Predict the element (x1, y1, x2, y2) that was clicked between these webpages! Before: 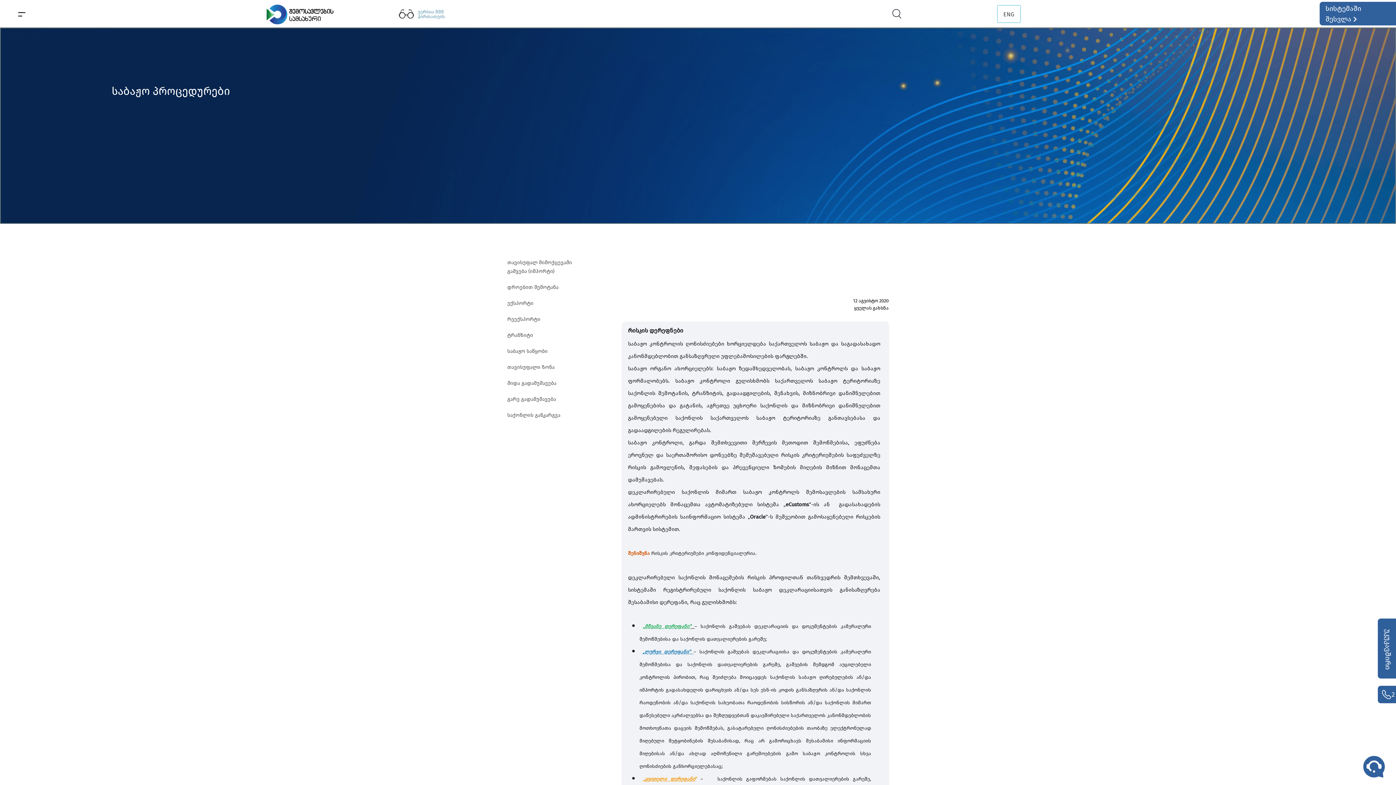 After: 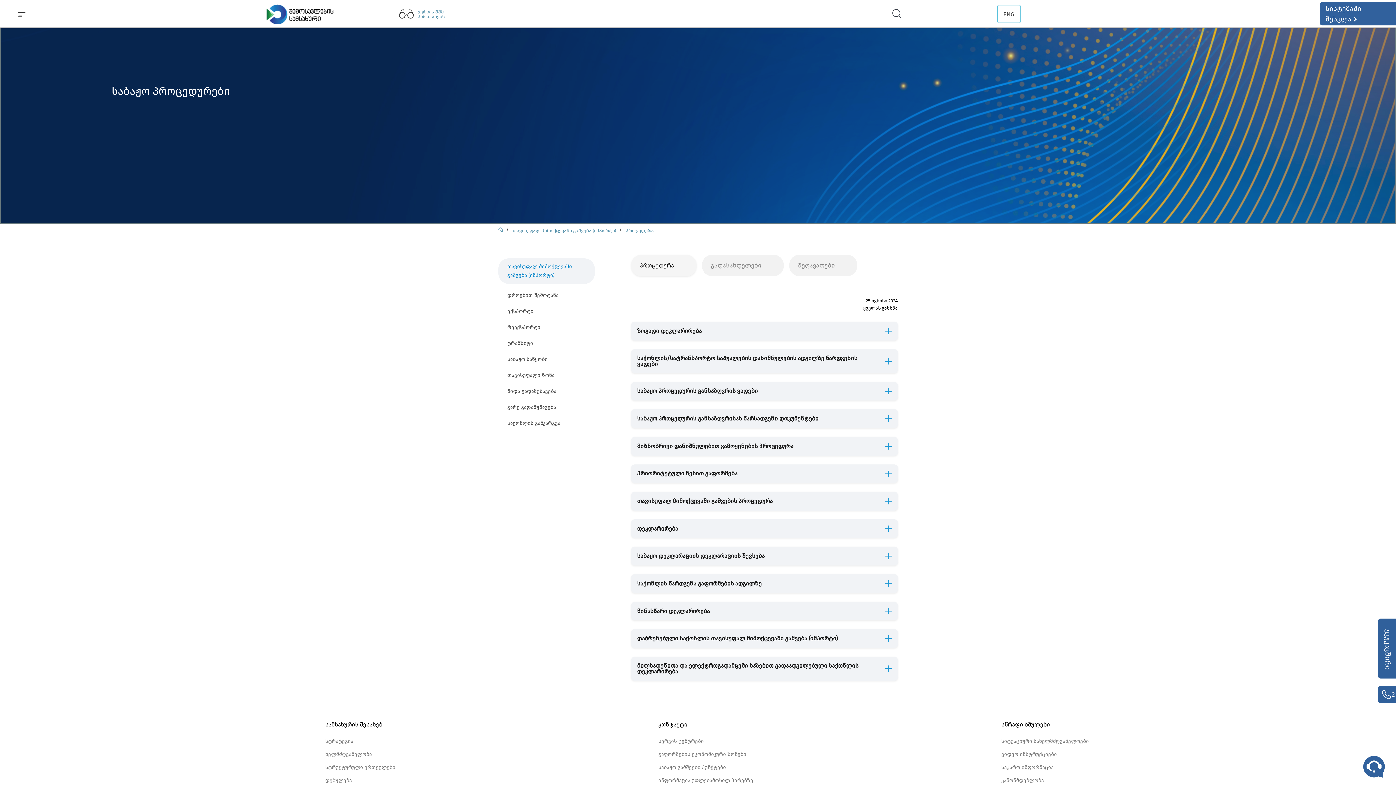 Action: bbox: (507, 258, 585, 276) label: თავისუფალ მიმოქცევაში გაშვება (იმპორტი)